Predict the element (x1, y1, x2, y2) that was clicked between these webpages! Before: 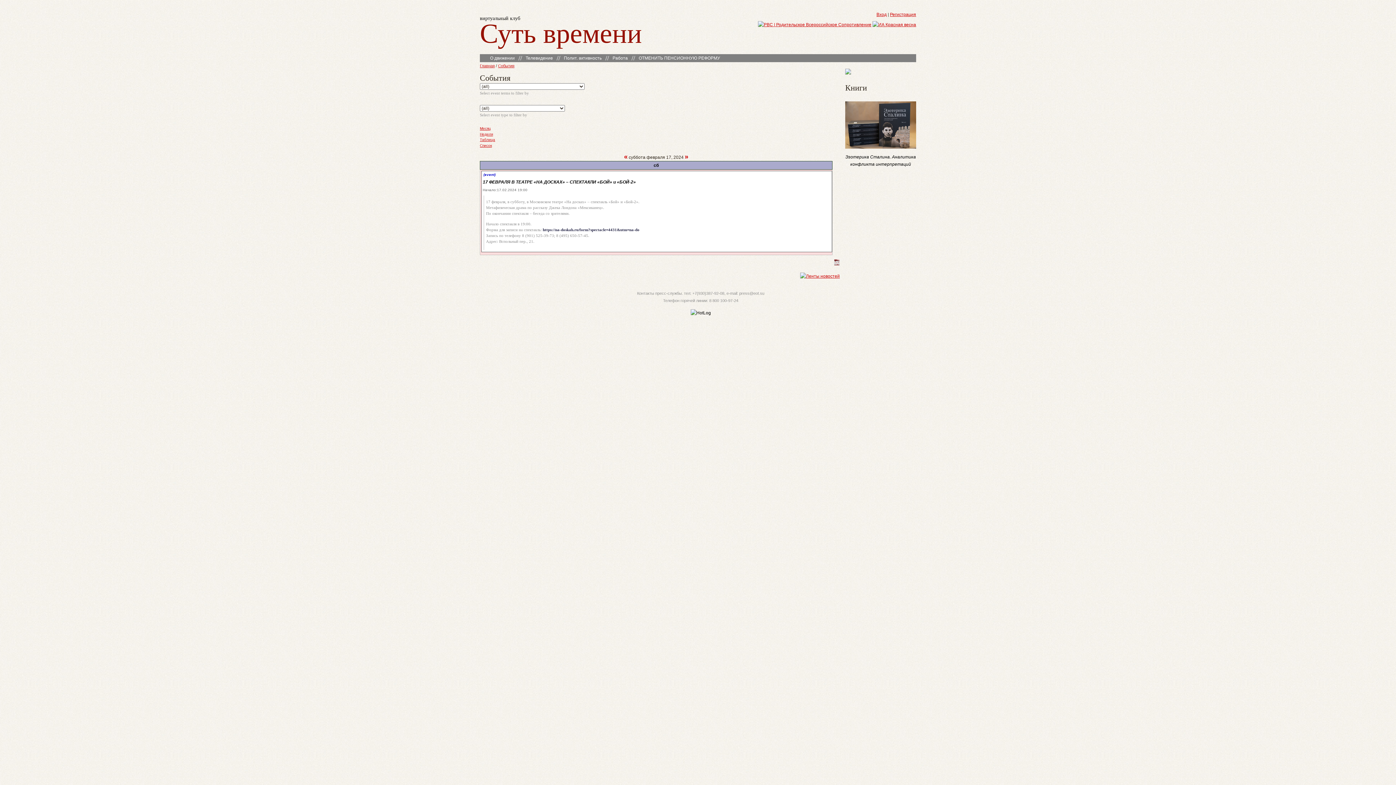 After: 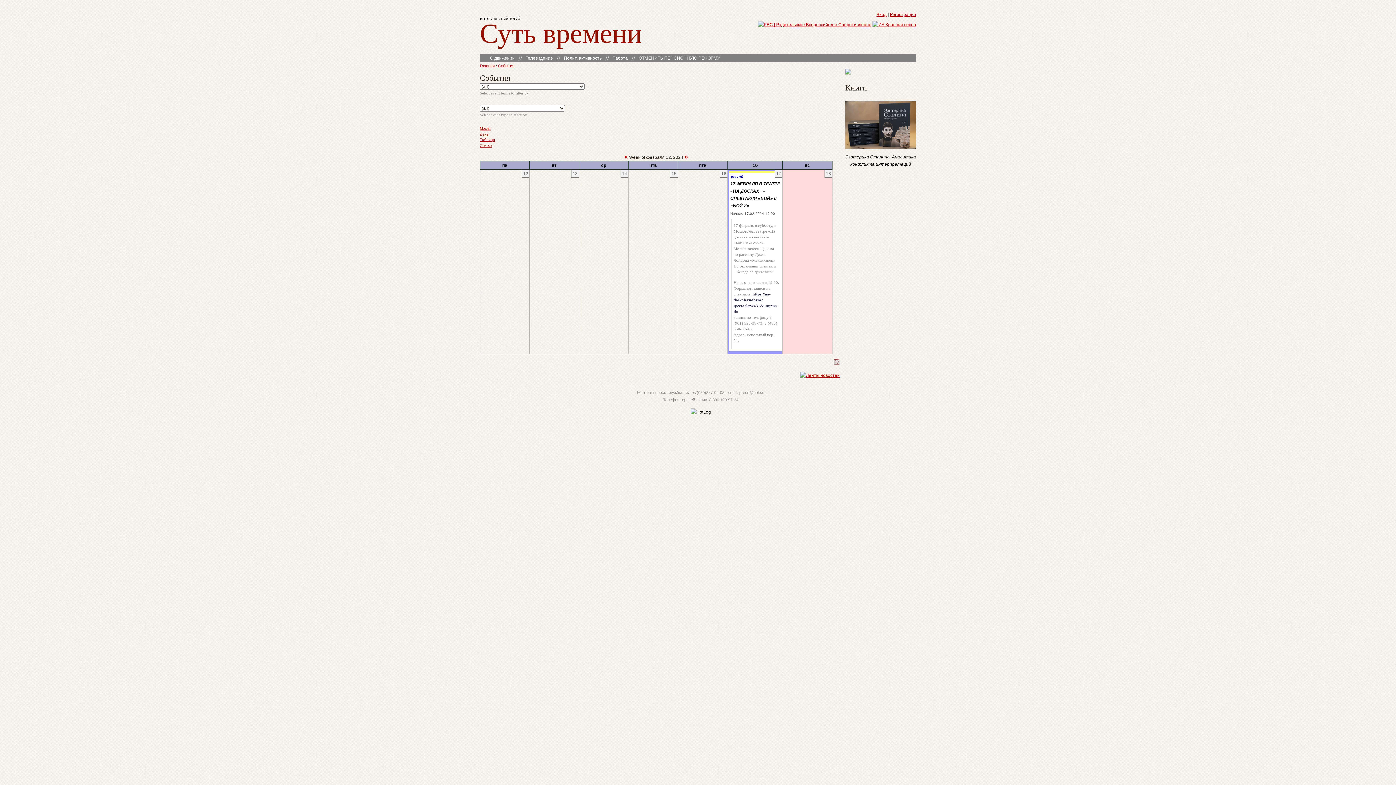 Action: bbox: (480, 132, 493, 136) label: Неделя